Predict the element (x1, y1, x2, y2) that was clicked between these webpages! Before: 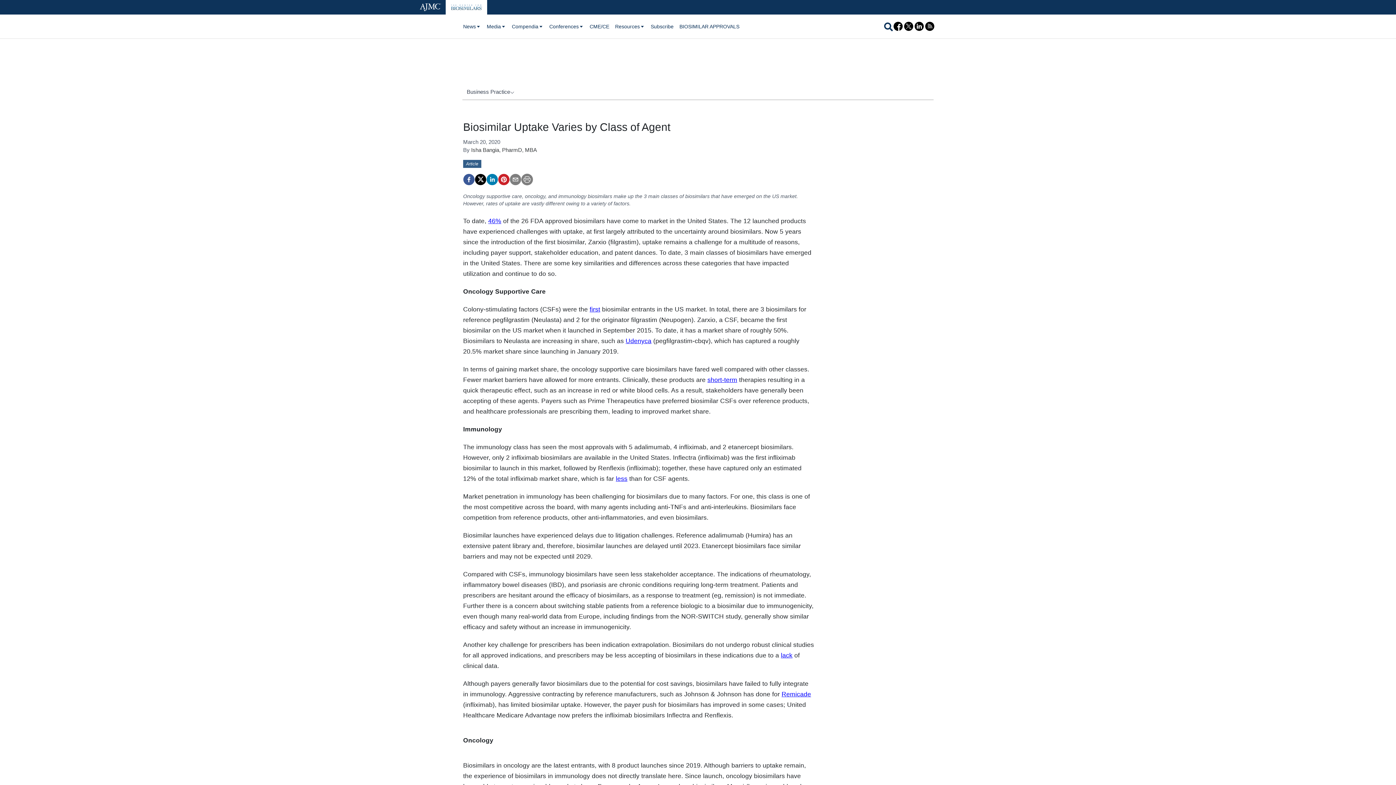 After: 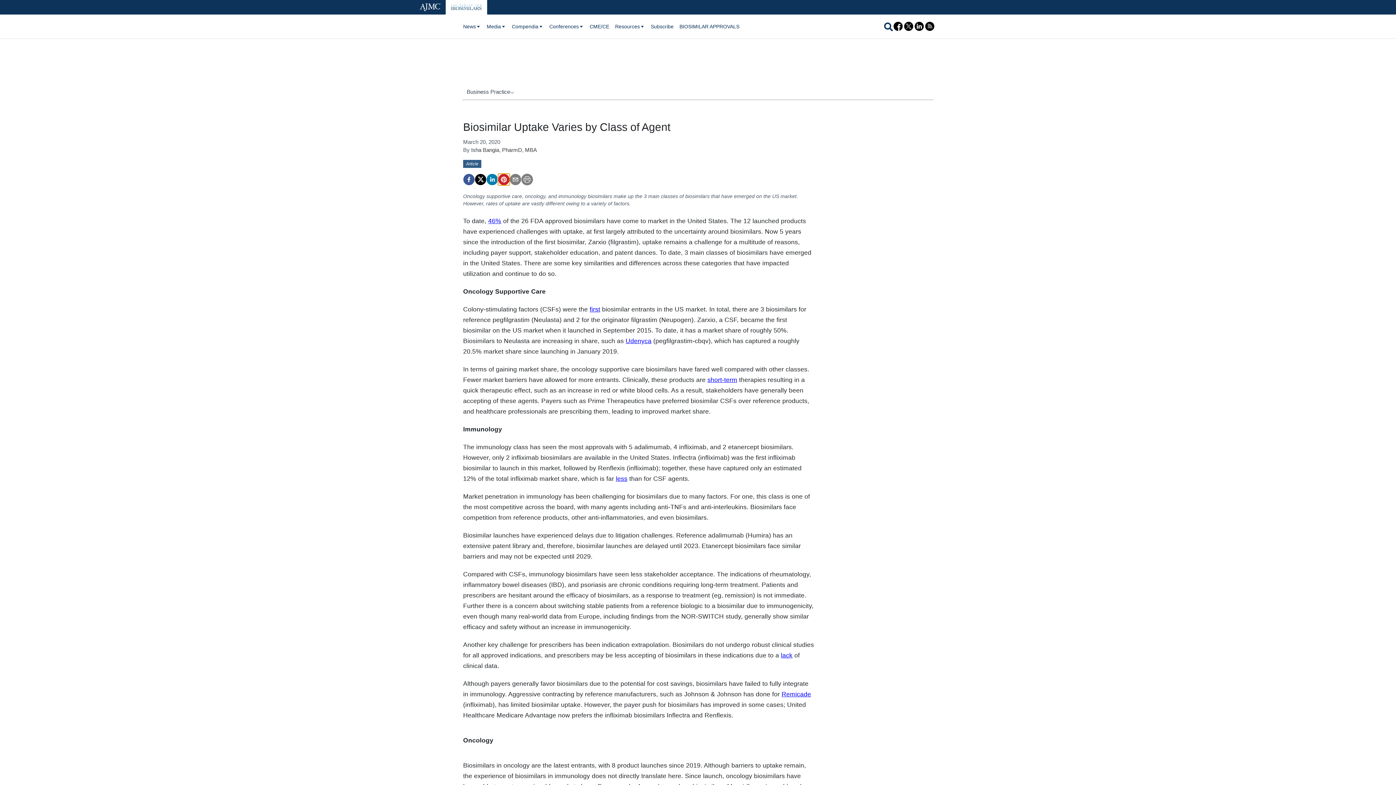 Action: bbox: (498, 173, 509, 185) label: pinterest